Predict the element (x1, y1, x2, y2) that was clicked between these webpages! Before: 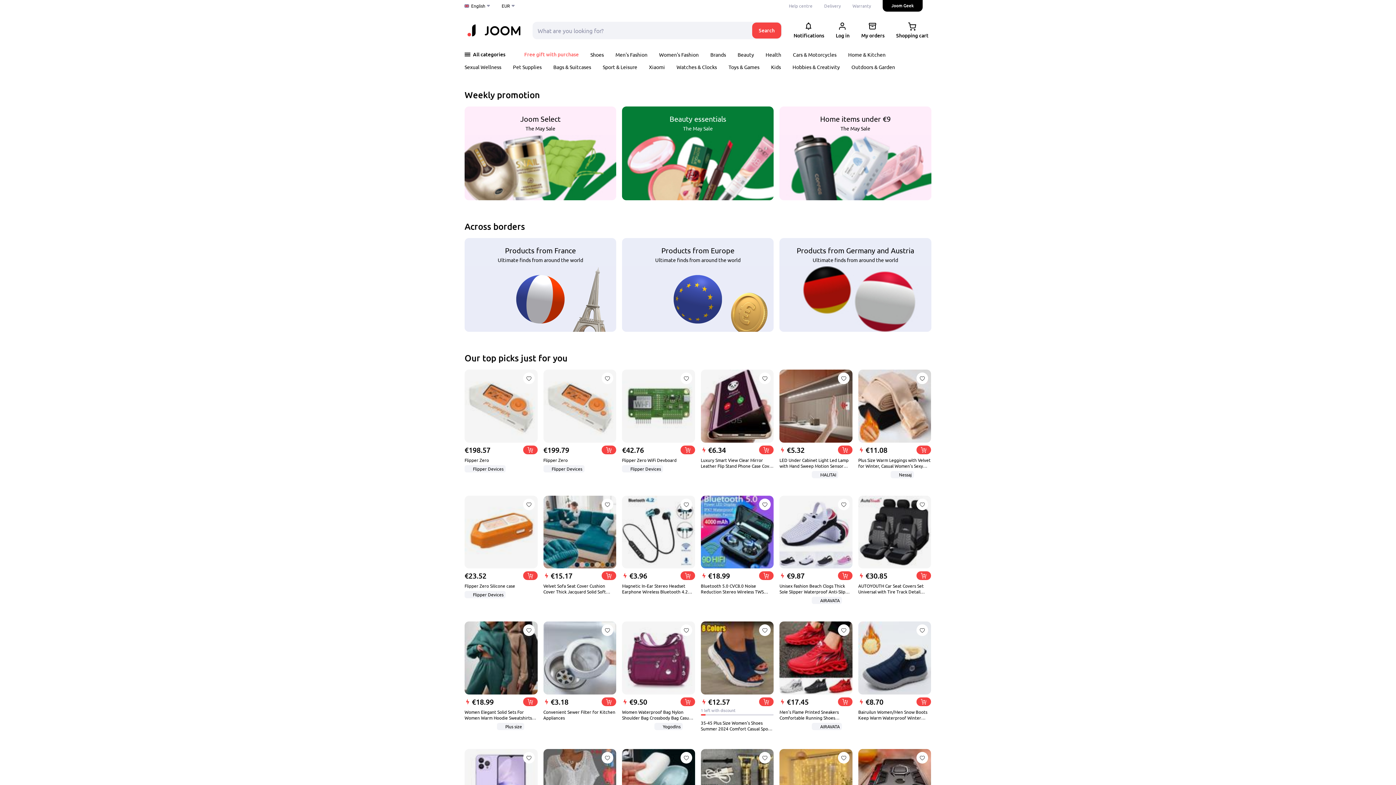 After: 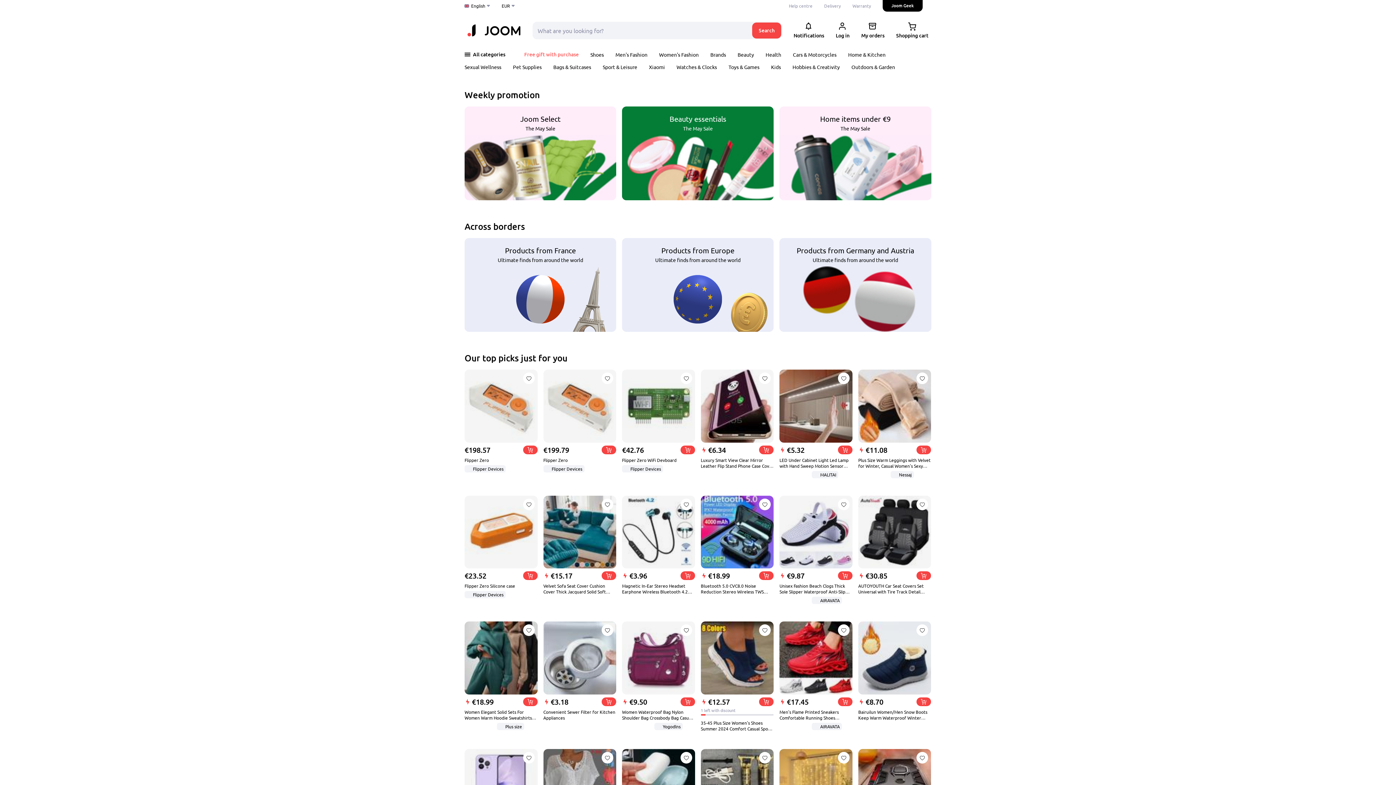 Action: bbox: (882, 0, 922, 11) label: Joom Geek